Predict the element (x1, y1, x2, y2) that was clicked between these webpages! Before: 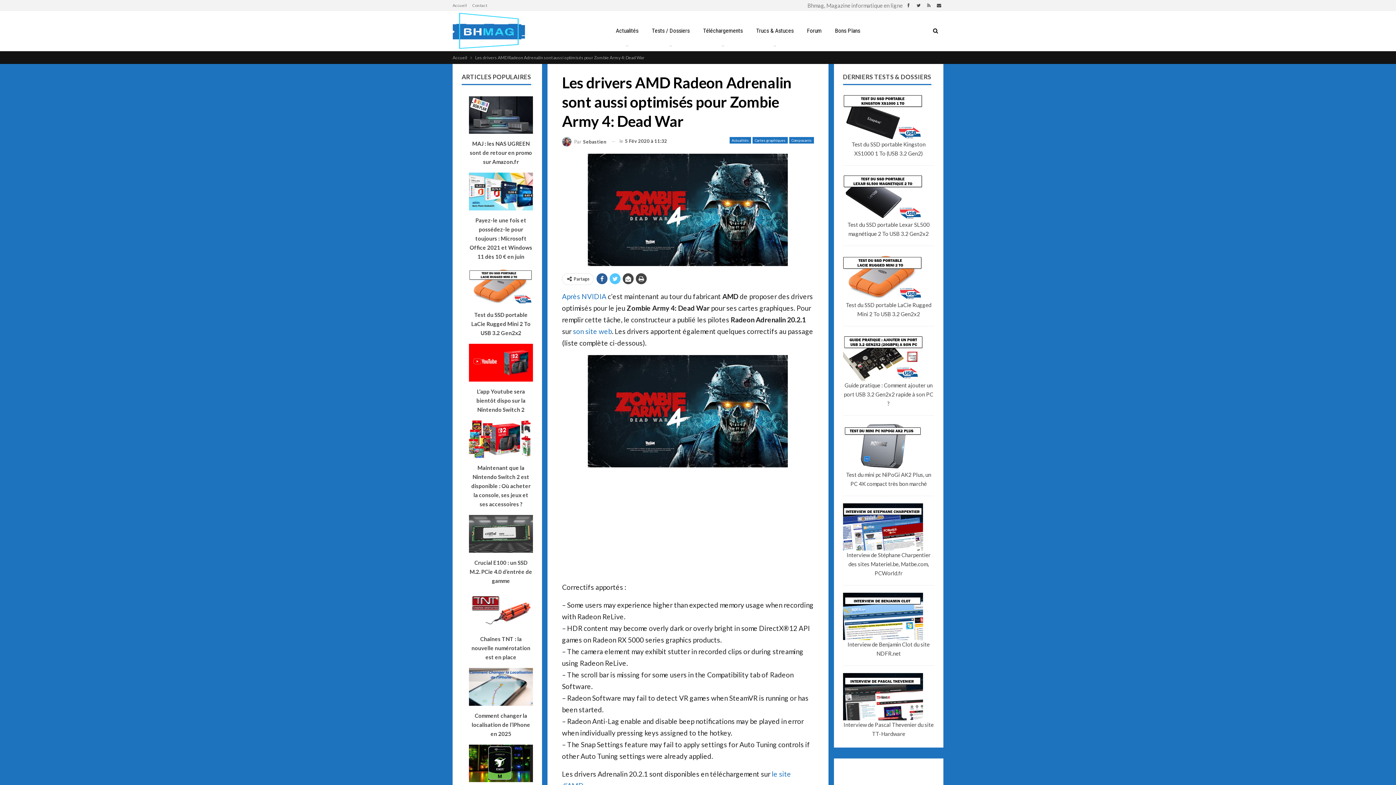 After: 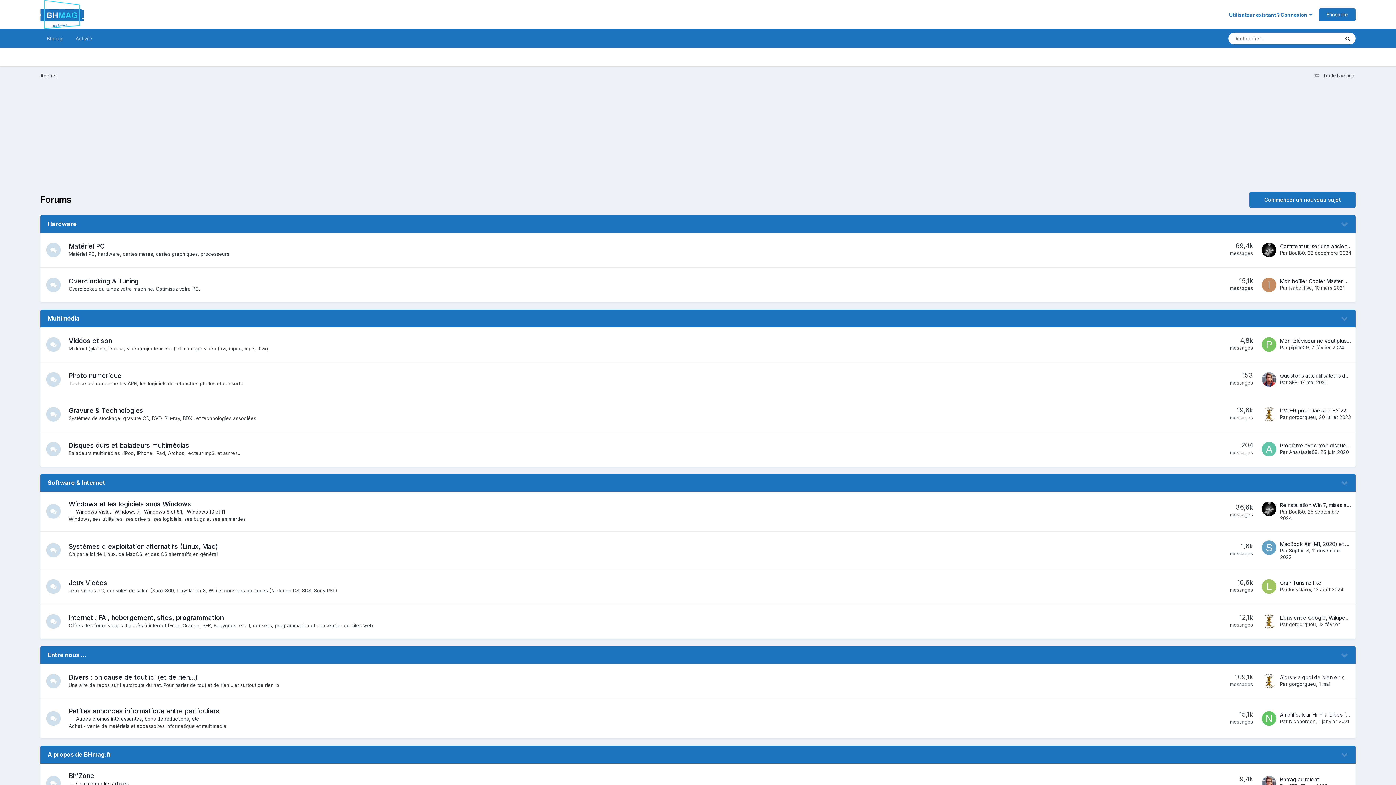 Action: label: Forum bbox: (802, 10, 826, 50)